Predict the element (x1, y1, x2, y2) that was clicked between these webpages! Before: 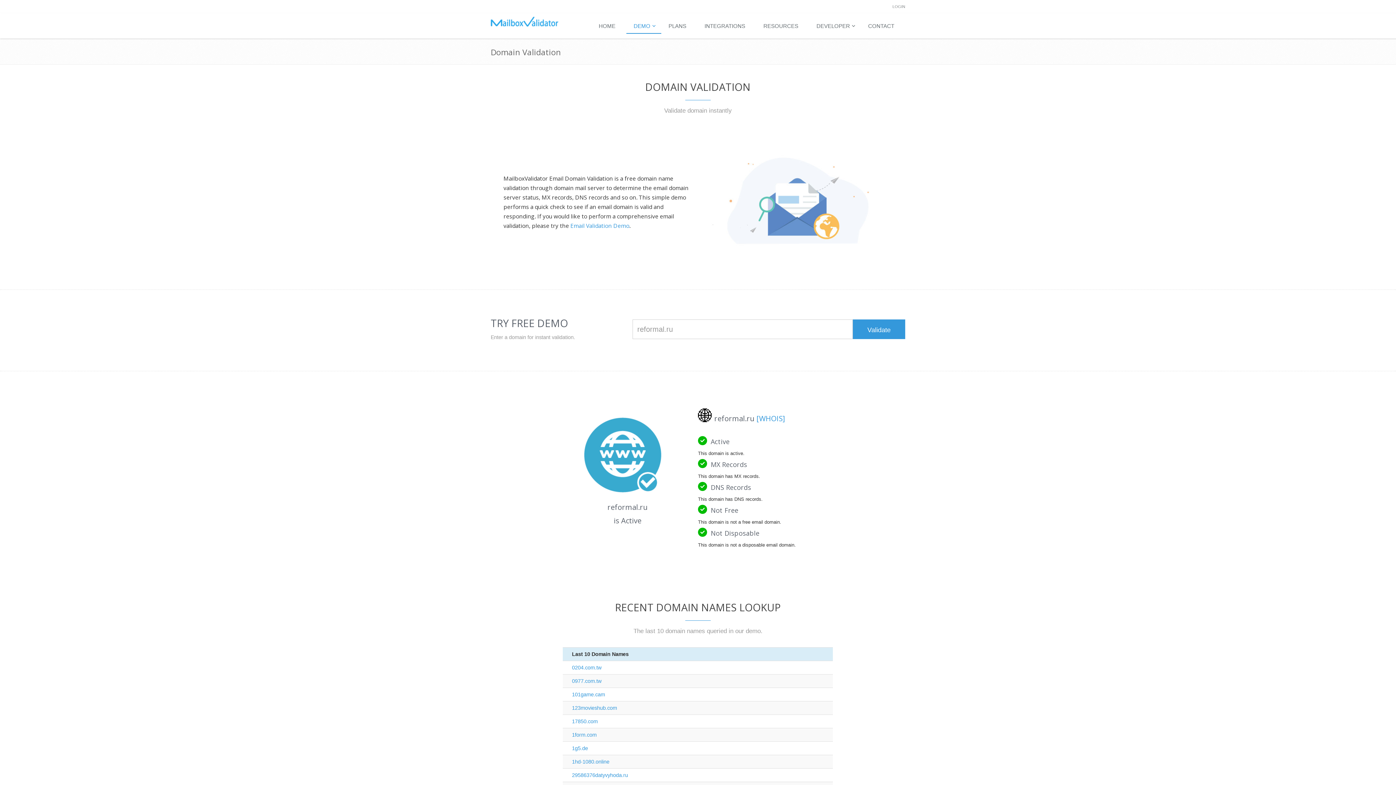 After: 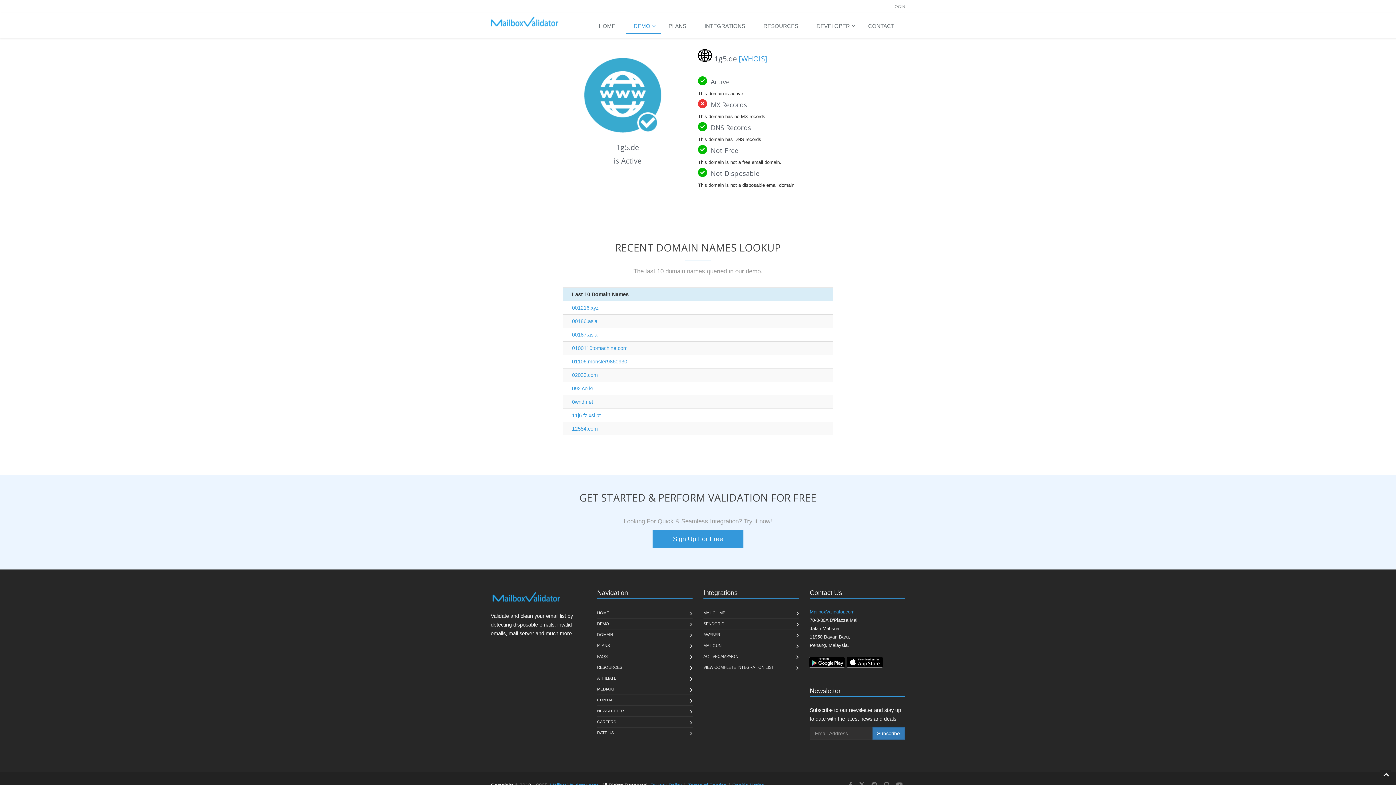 Action: label: 1g5.de bbox: (572, 745, 588, 751)